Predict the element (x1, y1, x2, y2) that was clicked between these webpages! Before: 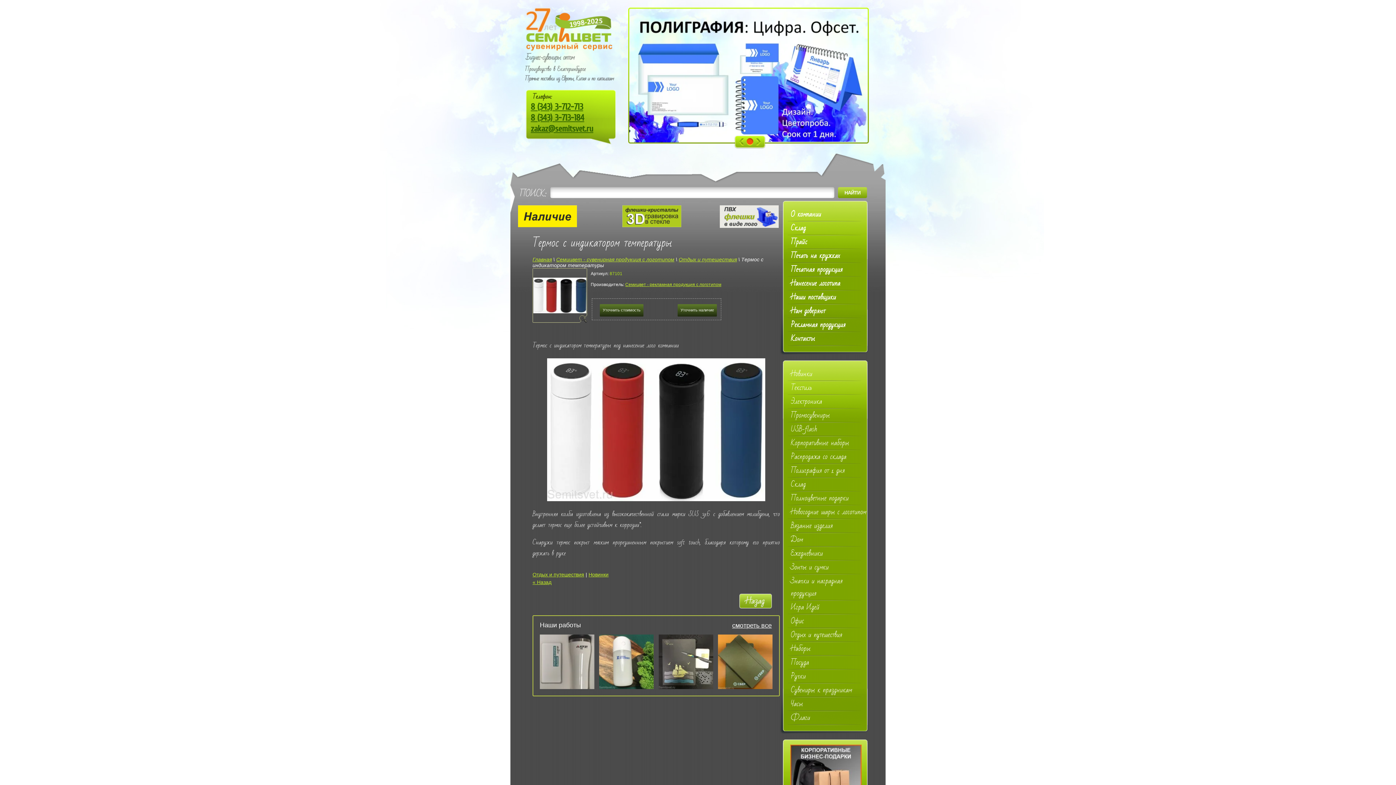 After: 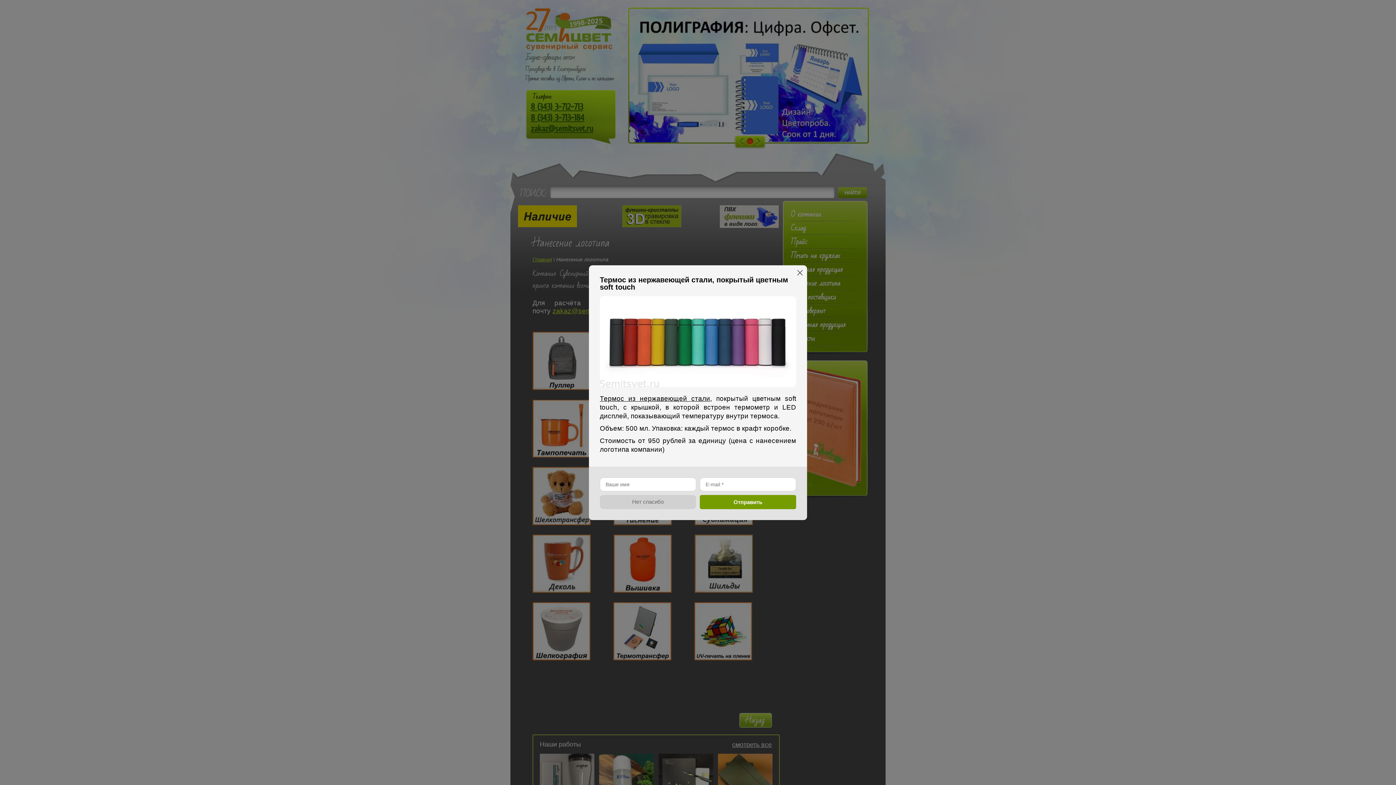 Action: bbox: (525, 65, 586, 73)